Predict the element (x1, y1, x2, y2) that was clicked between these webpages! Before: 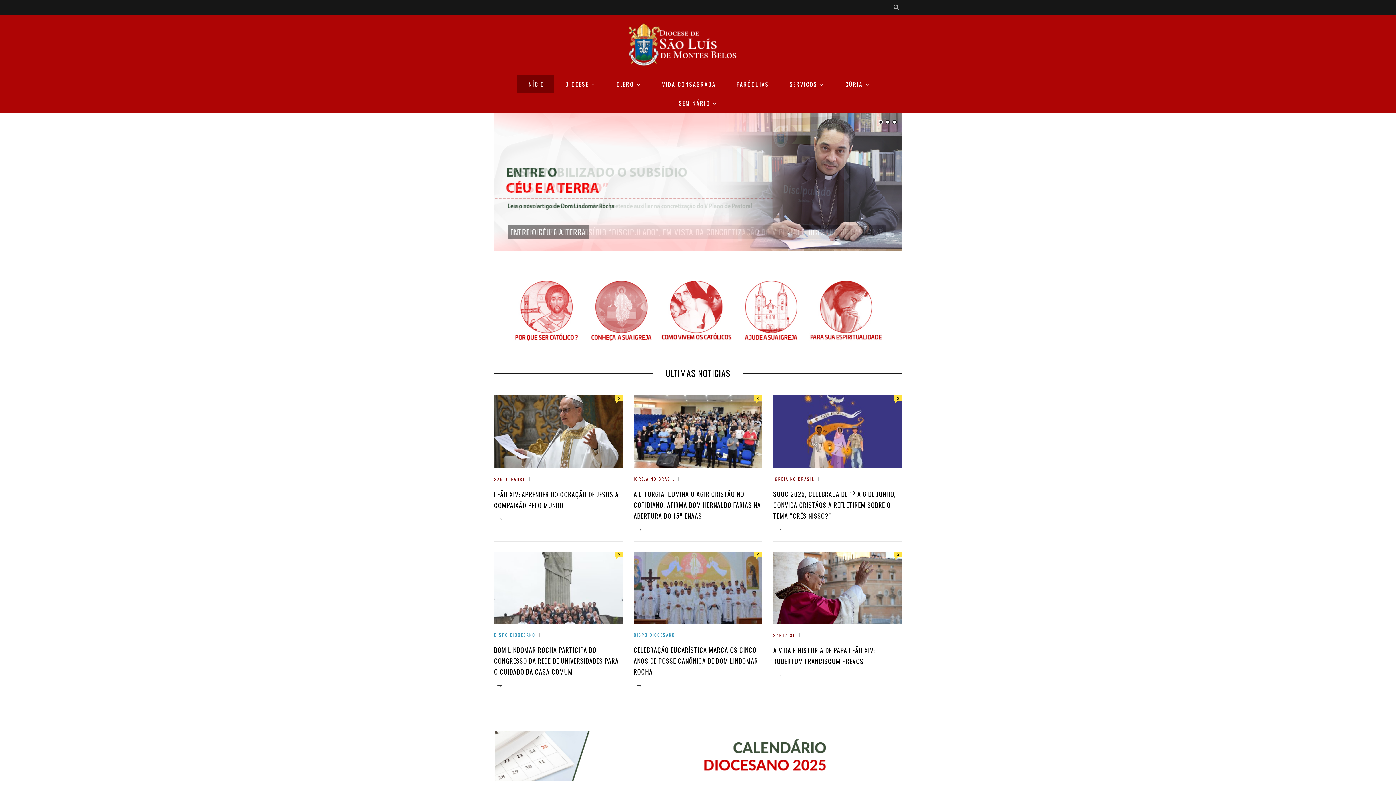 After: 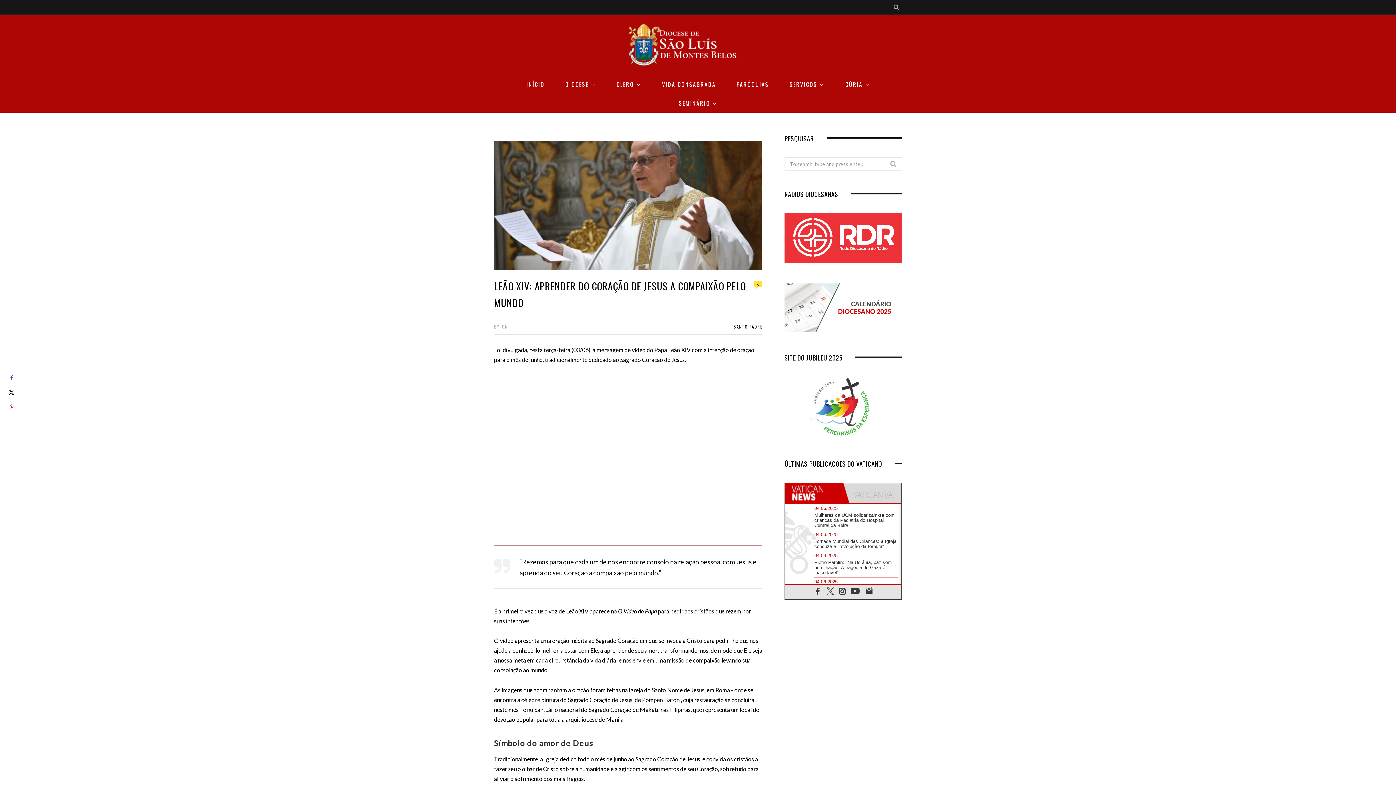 Action: label: LEÃO XIV: APRENDER DO CORAÇÃO DE JESUS A COMPAIXÃO PELO MUNDO bbox: (494, 488, 622, 510)